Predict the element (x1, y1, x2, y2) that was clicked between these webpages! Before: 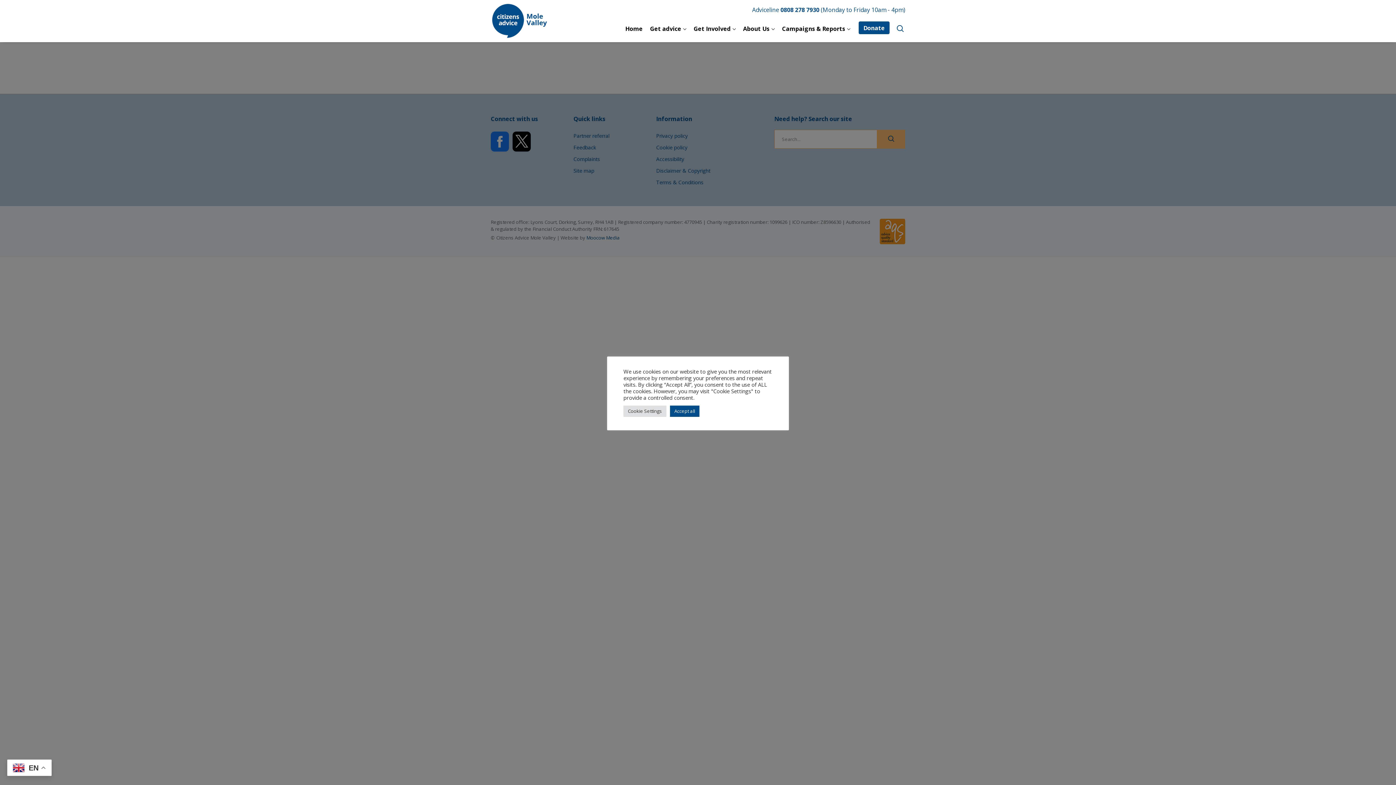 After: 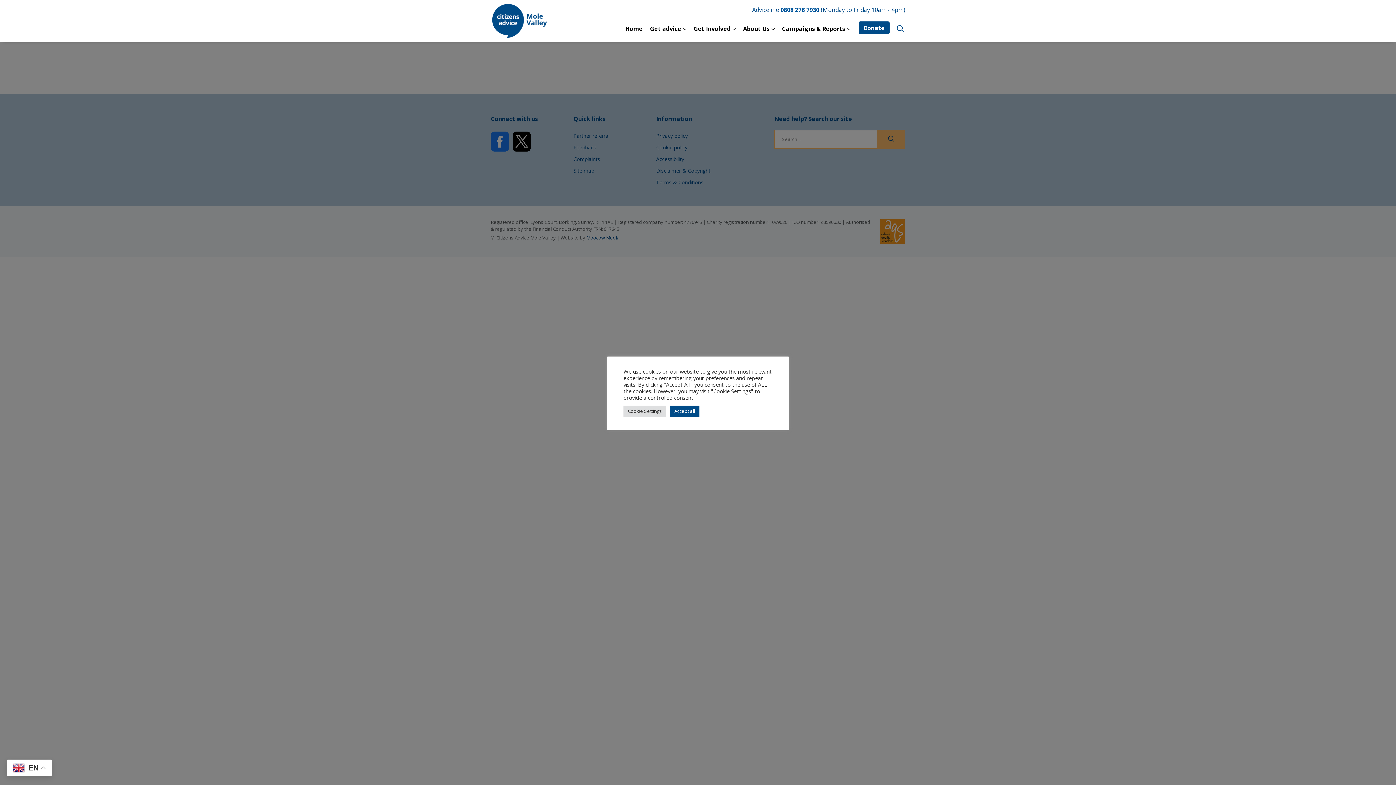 Action: label: 0808 278 7930 bbox: (780, 5, 819, 13)